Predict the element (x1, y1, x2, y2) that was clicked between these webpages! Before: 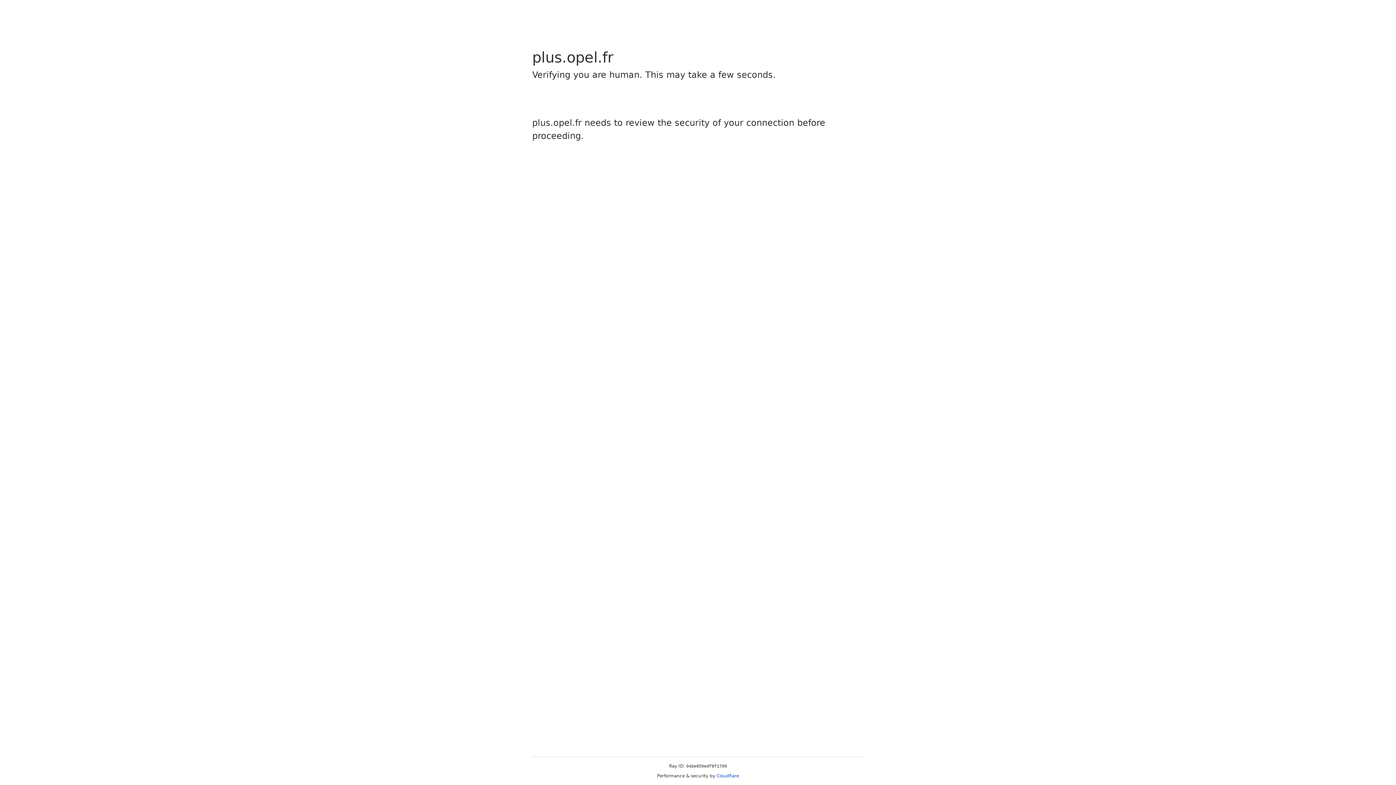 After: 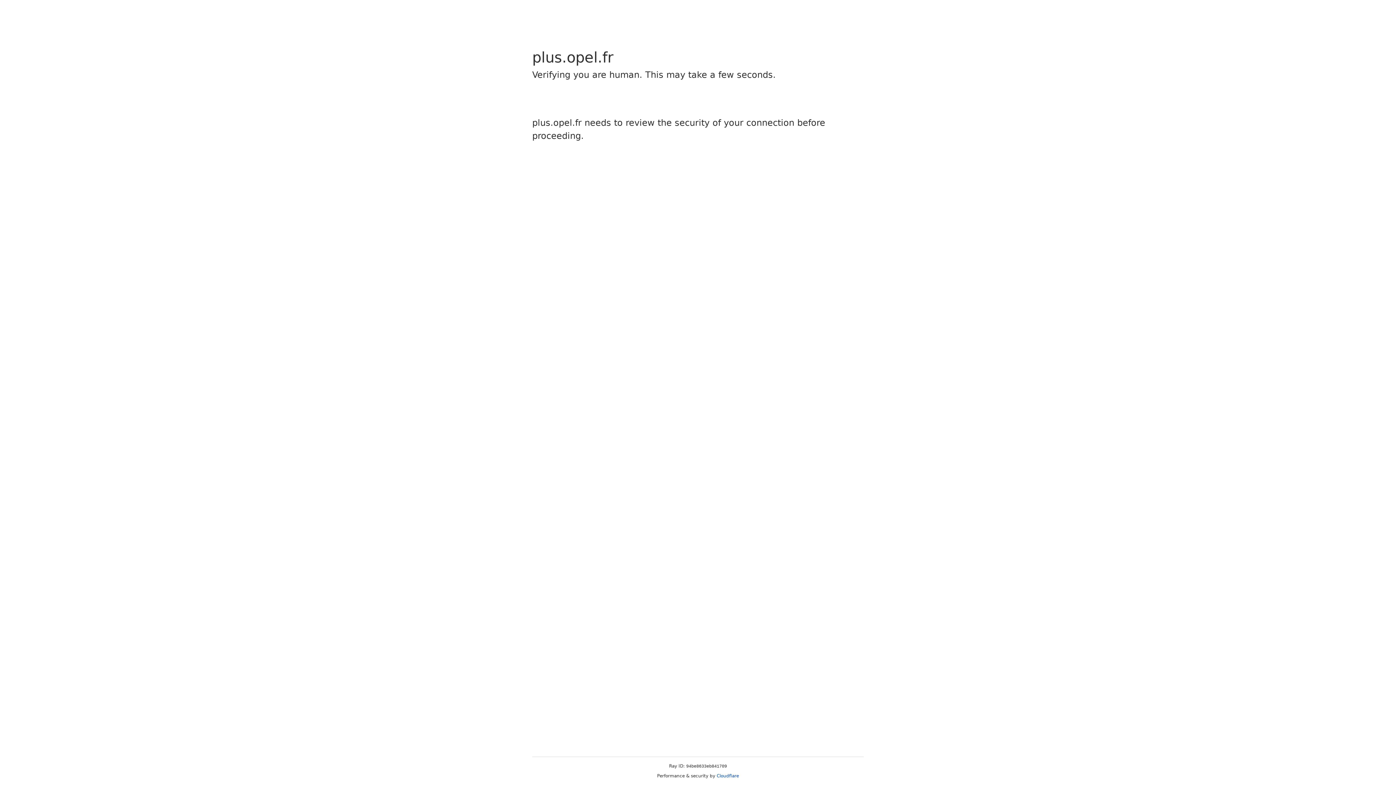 Action: bbox: (716, 773, 739, 778) label: Cloudflare